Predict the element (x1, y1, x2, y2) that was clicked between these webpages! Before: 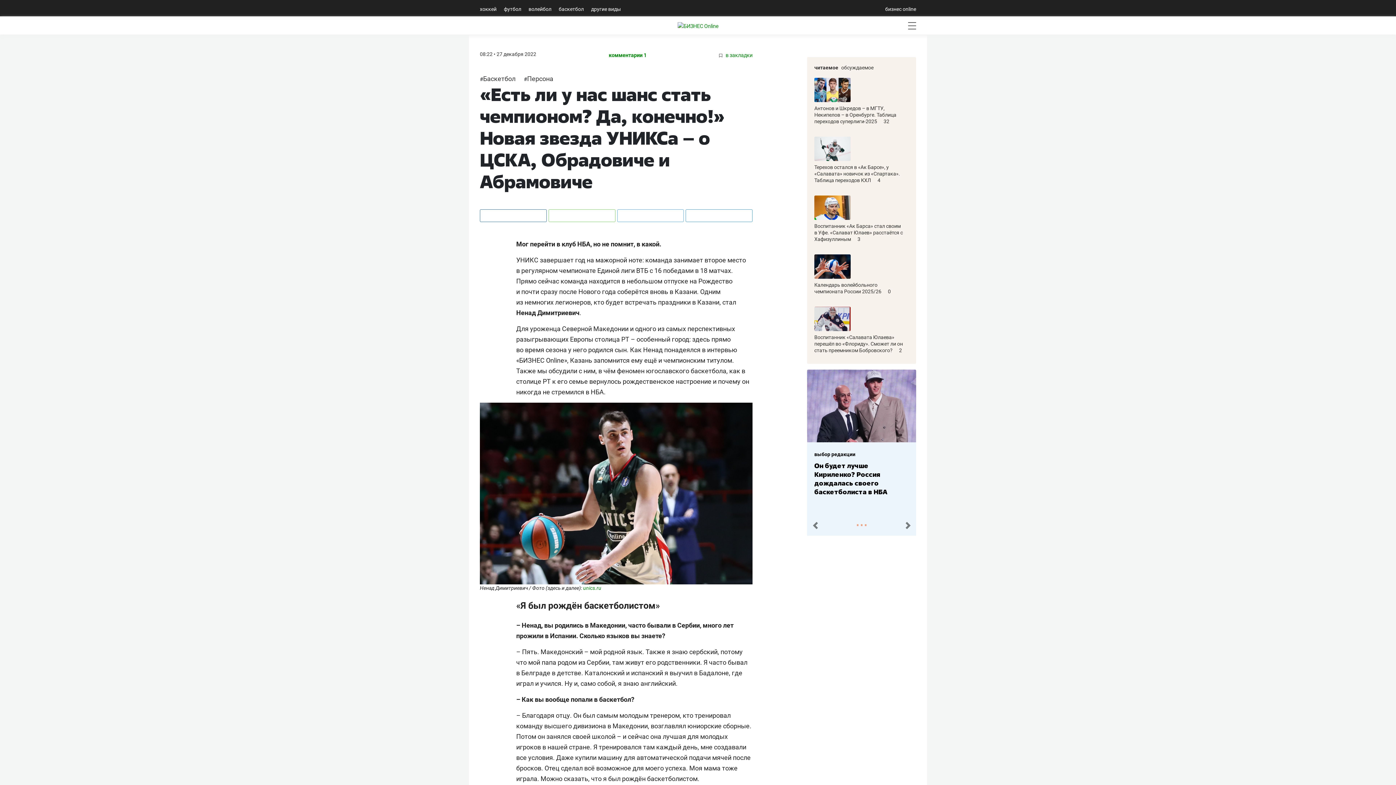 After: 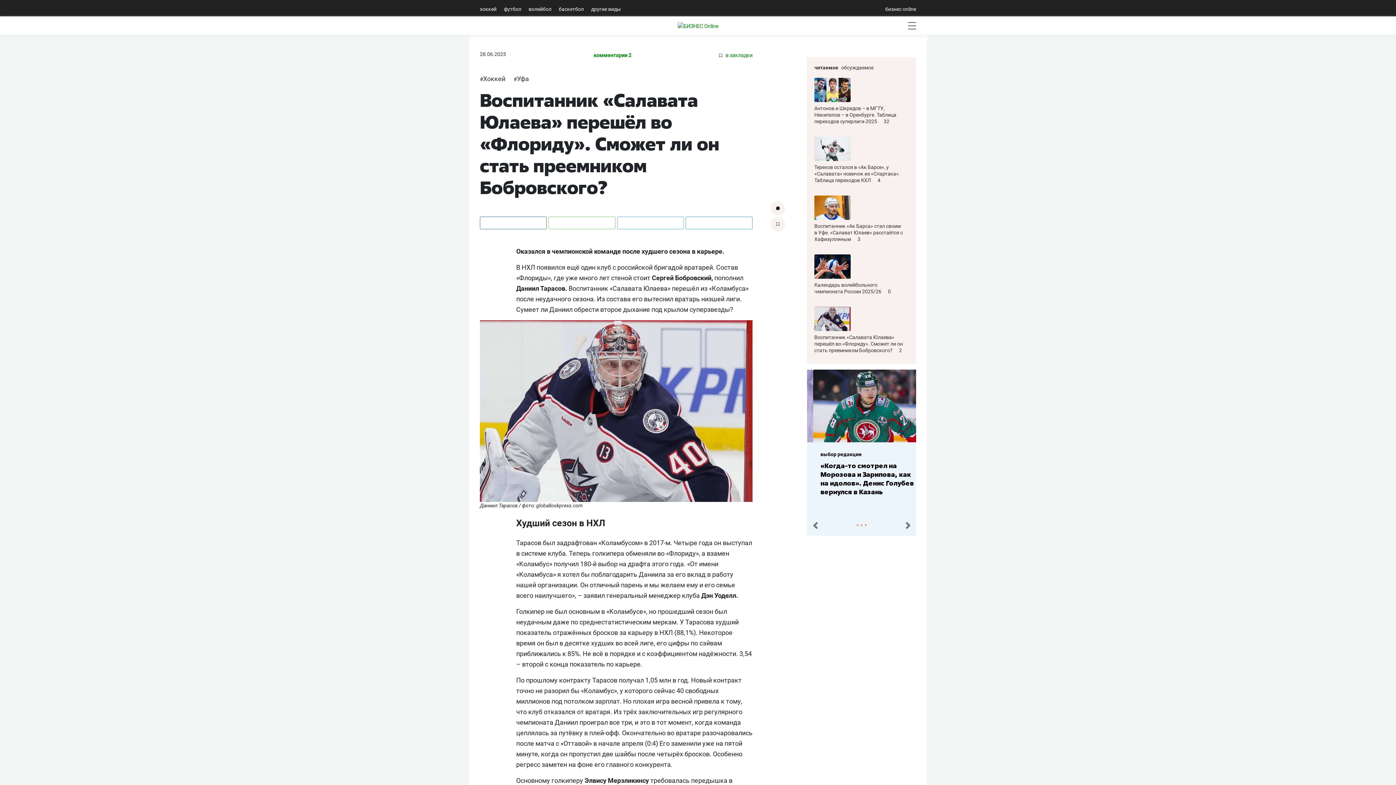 Action: bbox: (814, 306, 904, 353) label: Воспитанник «Салавата Юлаева» перешёл во «Флориду». Сможет ли он стать преемником Бобровского? 